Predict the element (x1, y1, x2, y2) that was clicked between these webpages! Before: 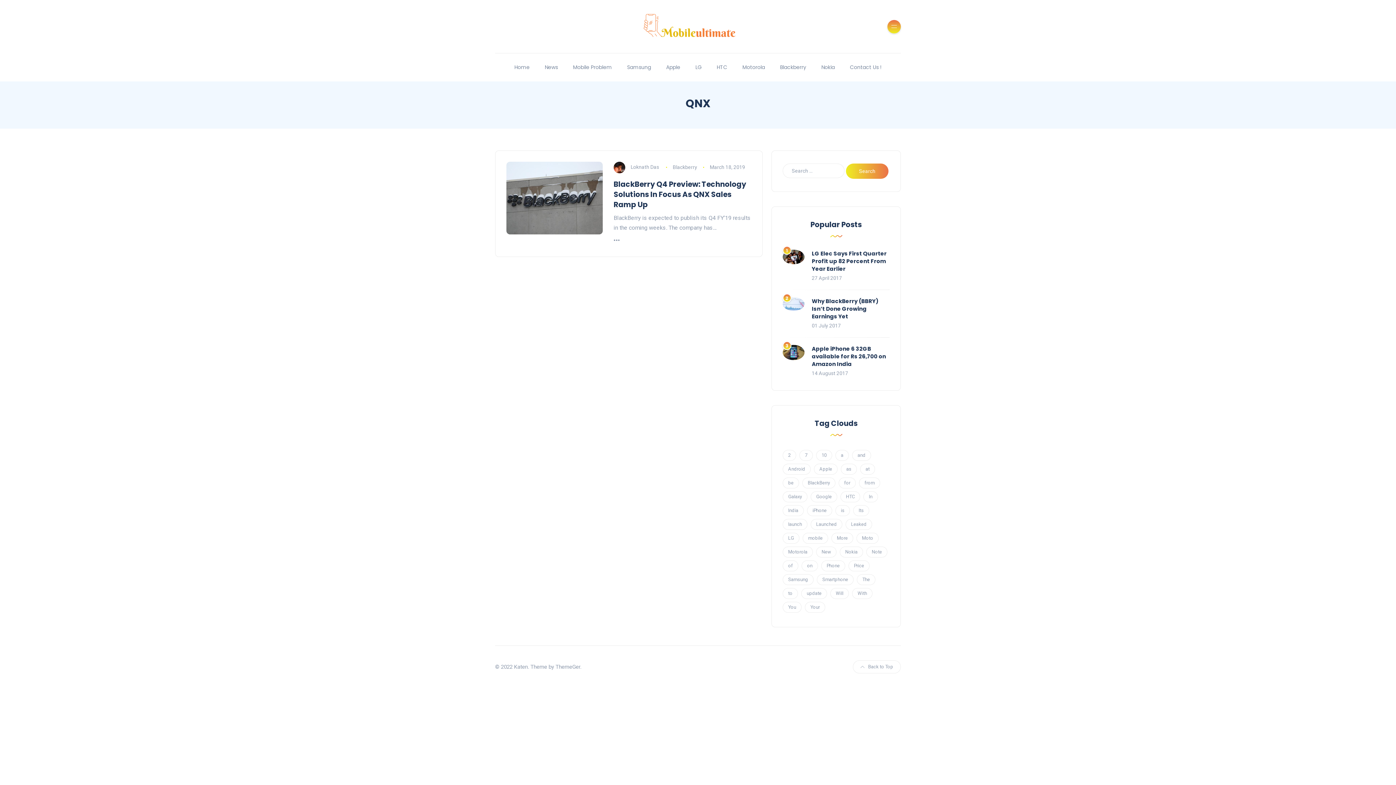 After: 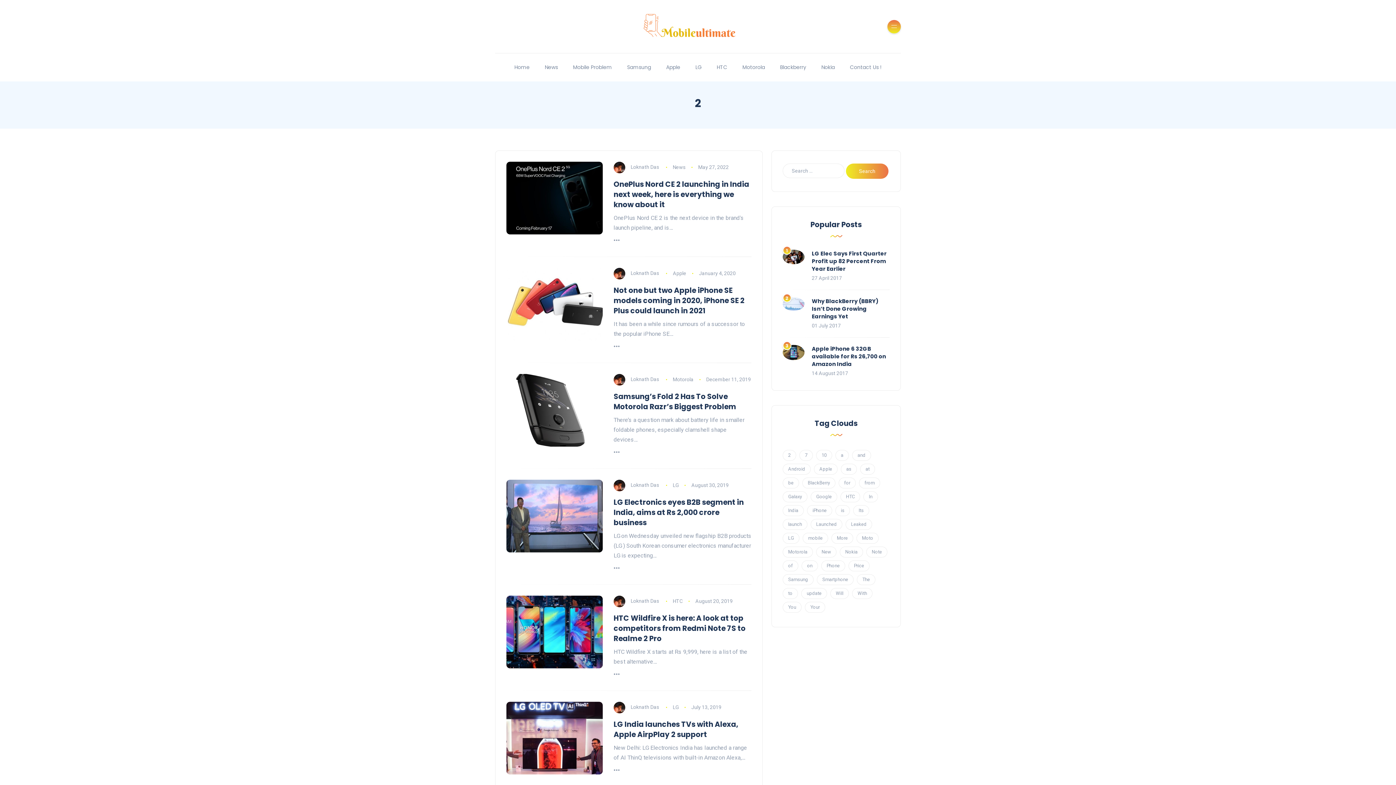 Action: label: 2 (91 items) bbox: (782, 450, 796, 461)